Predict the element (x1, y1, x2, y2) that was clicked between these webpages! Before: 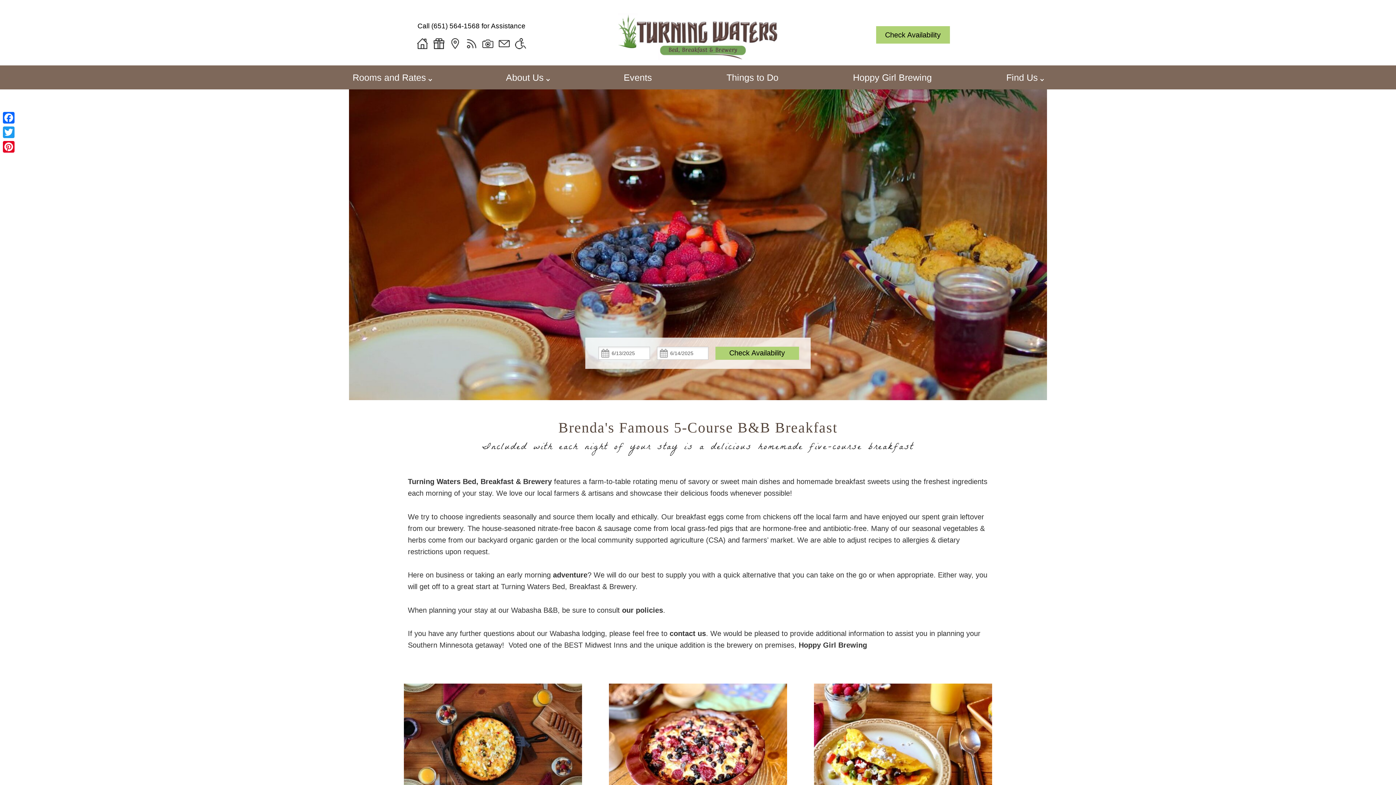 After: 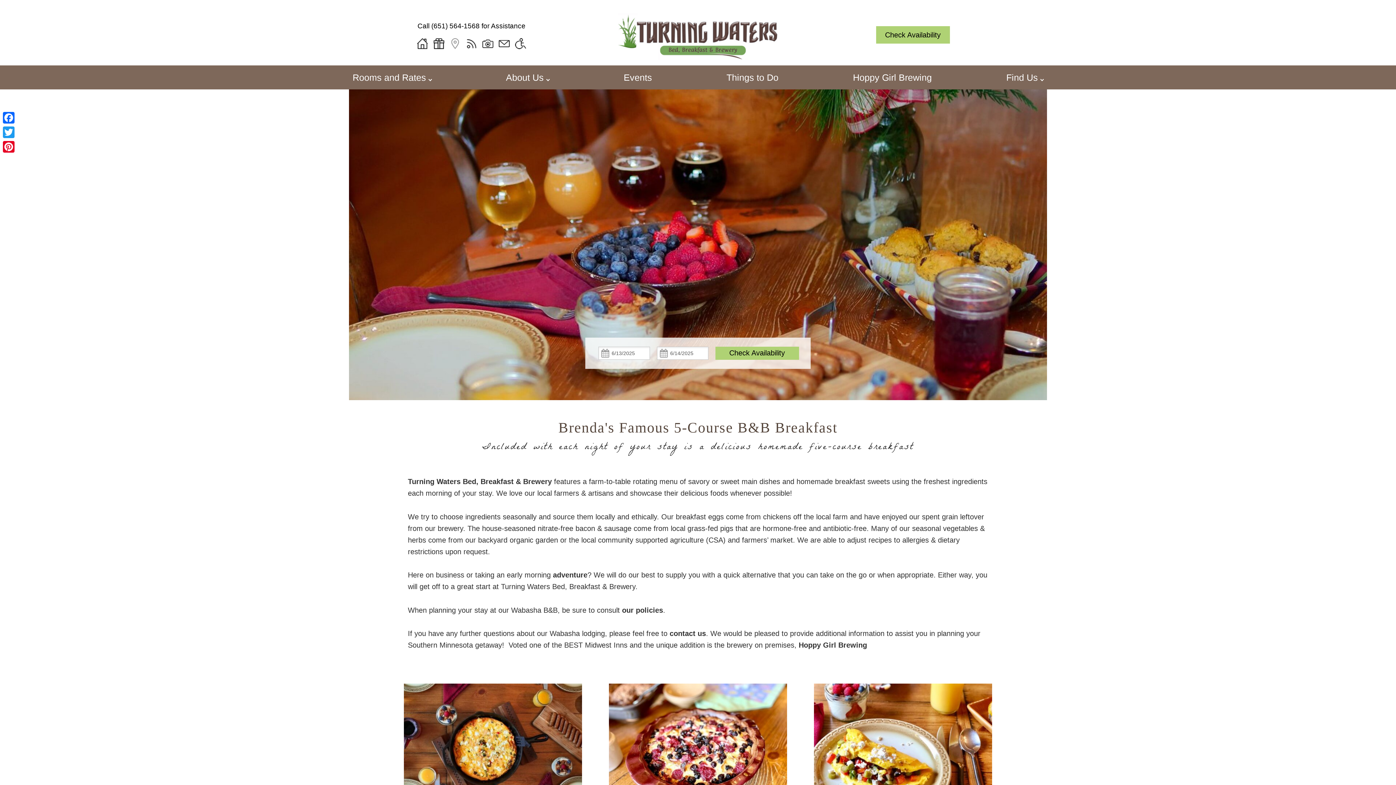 Action: bbox: (449, 38, 460, 49)